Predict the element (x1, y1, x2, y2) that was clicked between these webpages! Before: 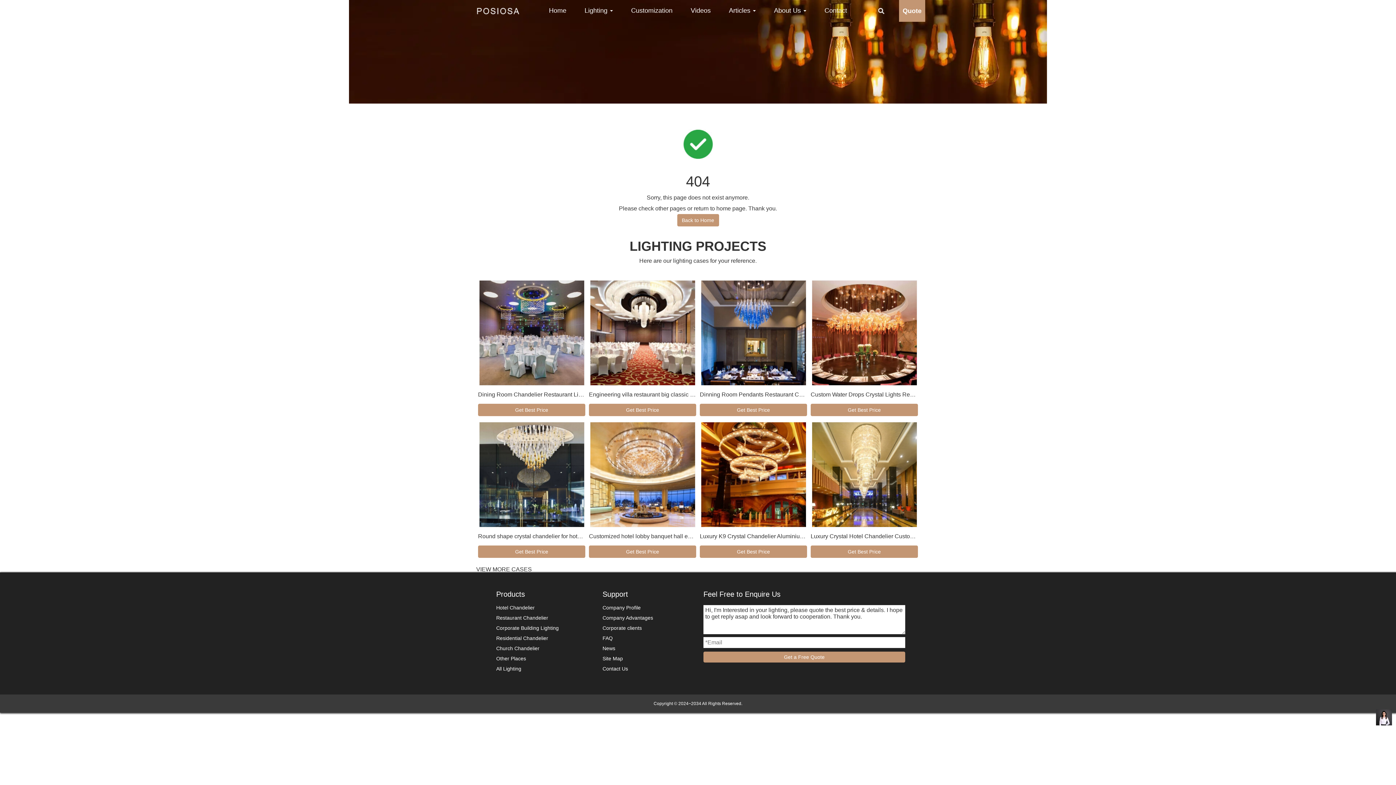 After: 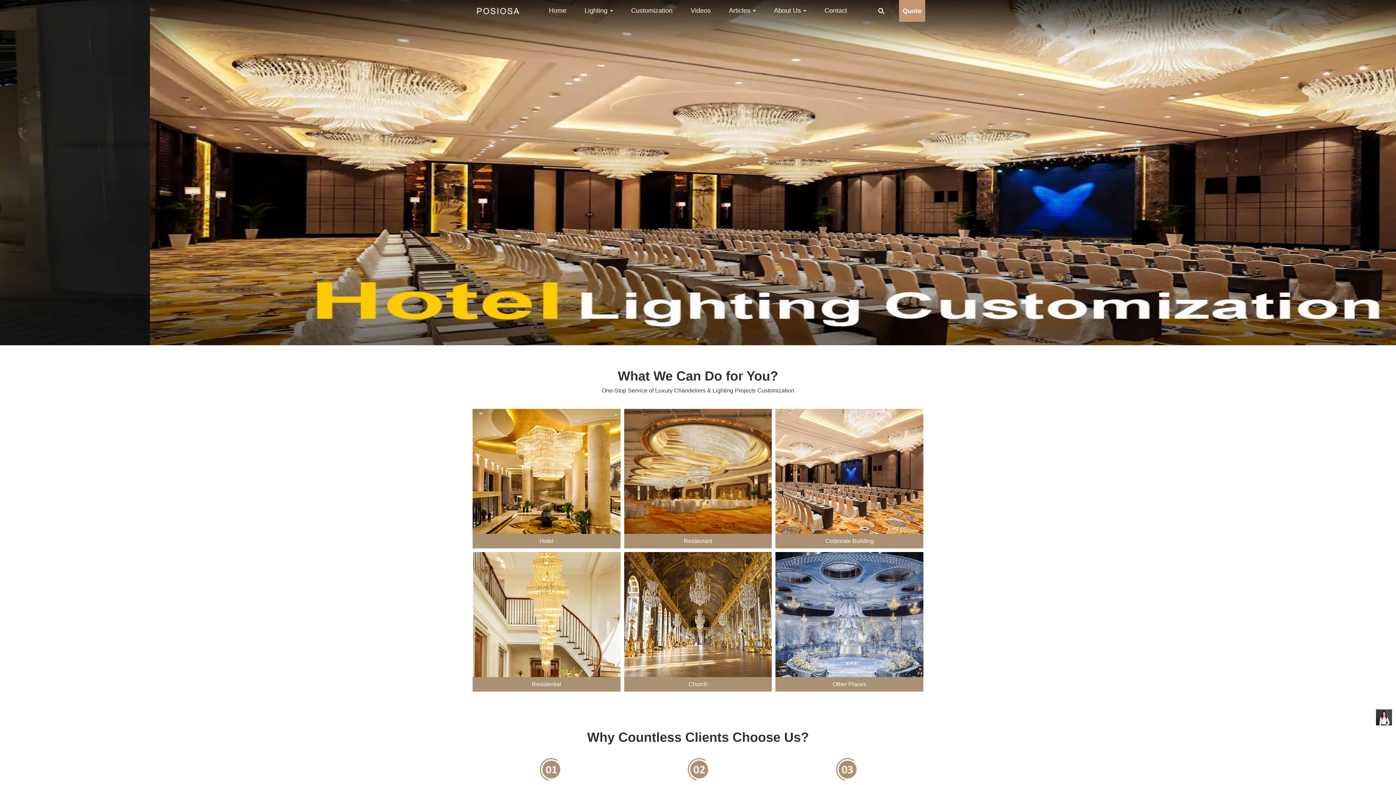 Action: bbox: (470, -1, 525, 20)